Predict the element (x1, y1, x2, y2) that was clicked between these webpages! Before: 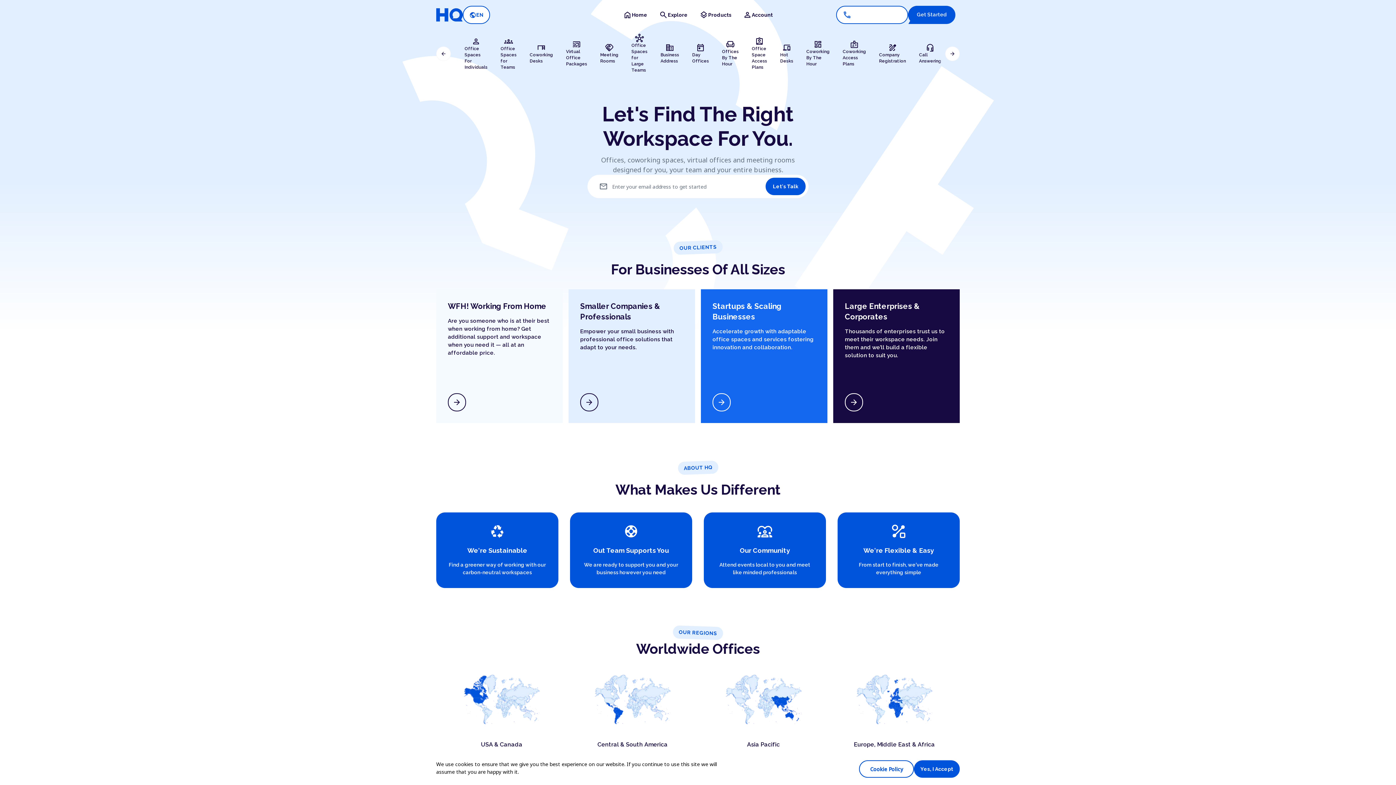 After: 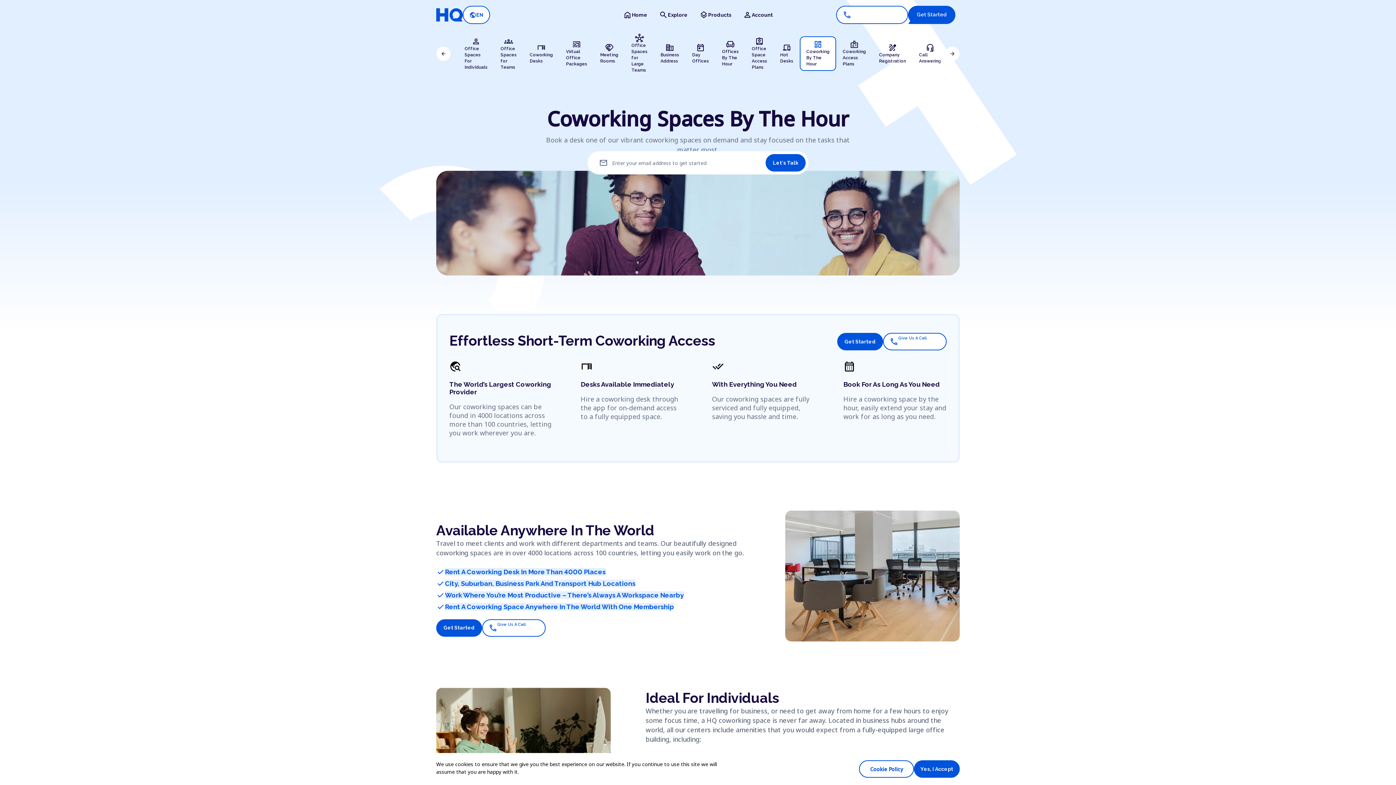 Action: label: Coworking By The Hour bbox: (800, 36, 836, 70)